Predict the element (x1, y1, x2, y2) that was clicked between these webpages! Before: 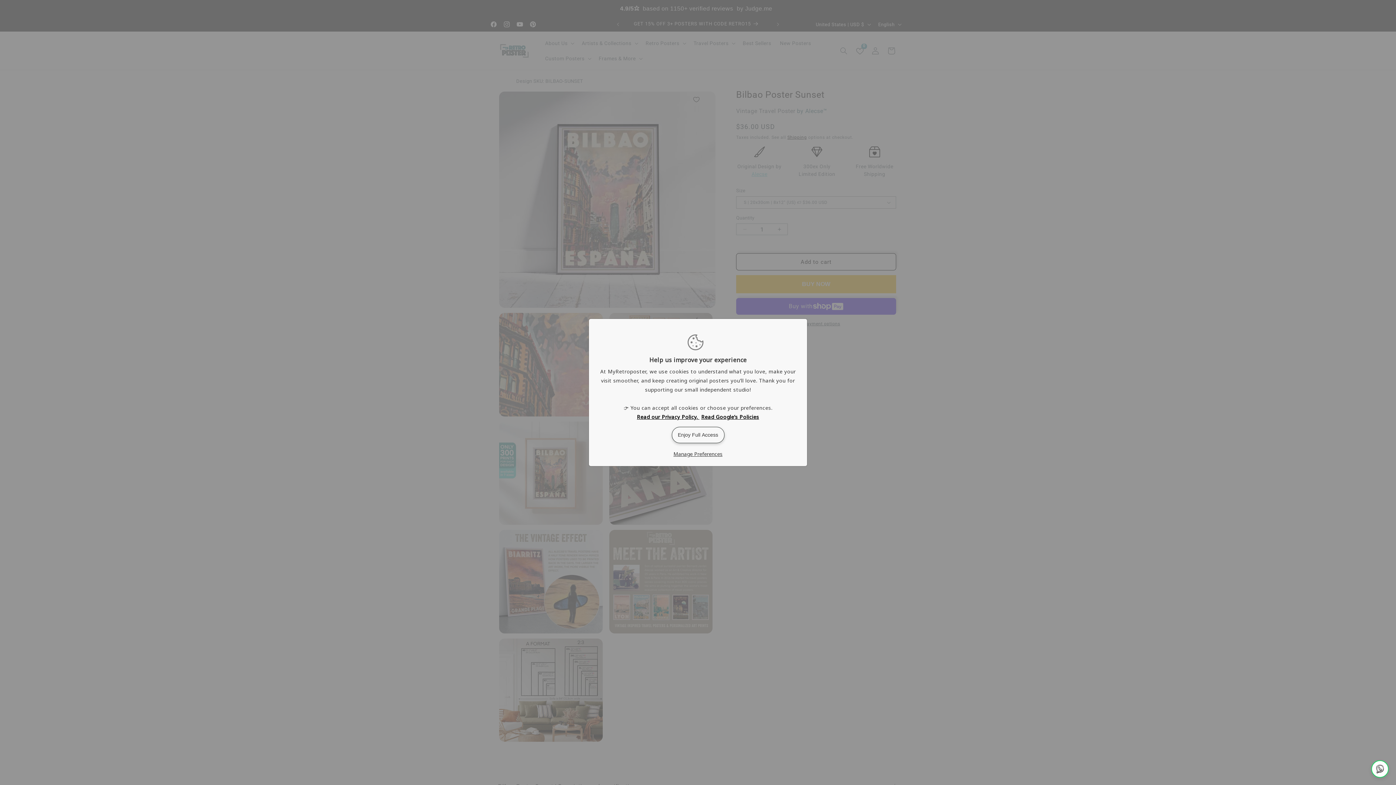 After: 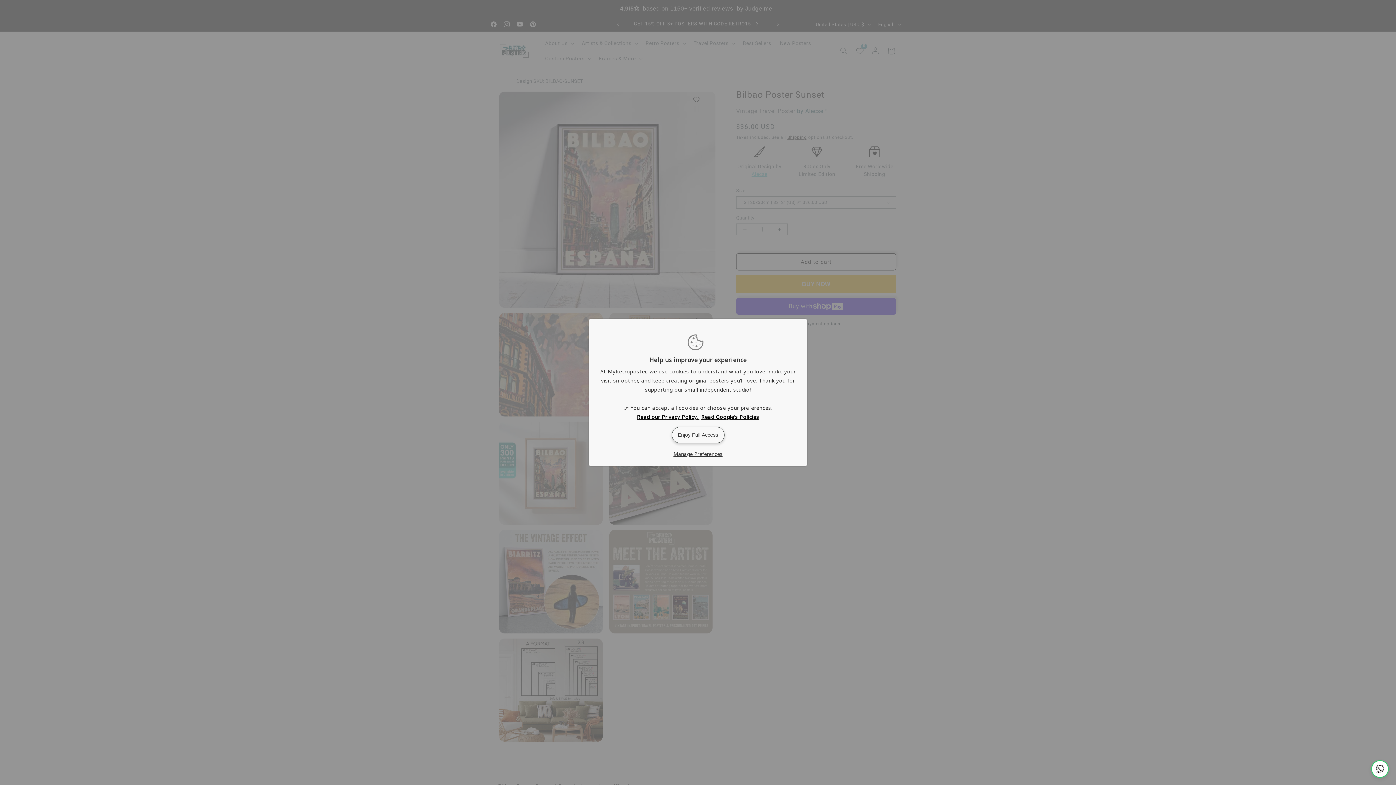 Action: bbox: (637, 413, 699, 420) label: Read our Privacy Policy. 